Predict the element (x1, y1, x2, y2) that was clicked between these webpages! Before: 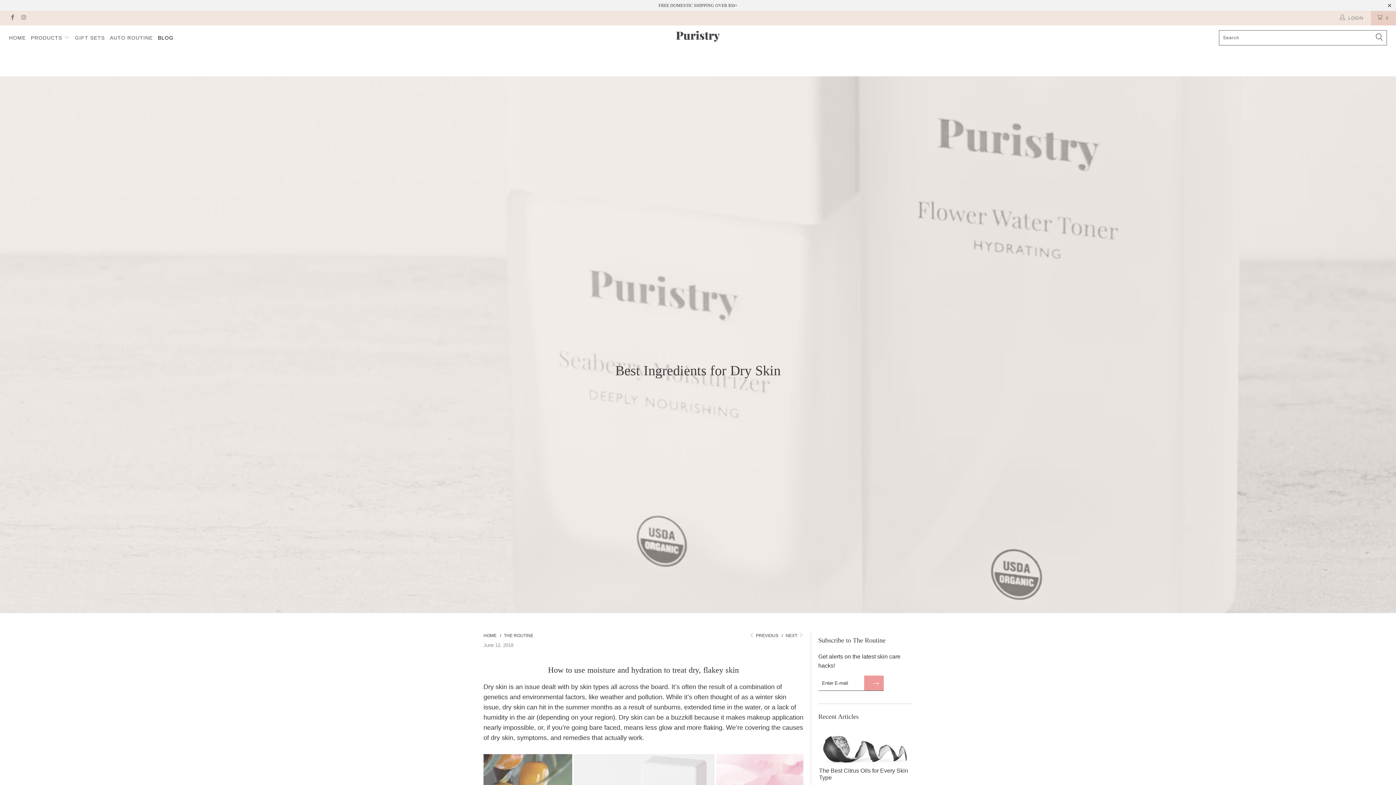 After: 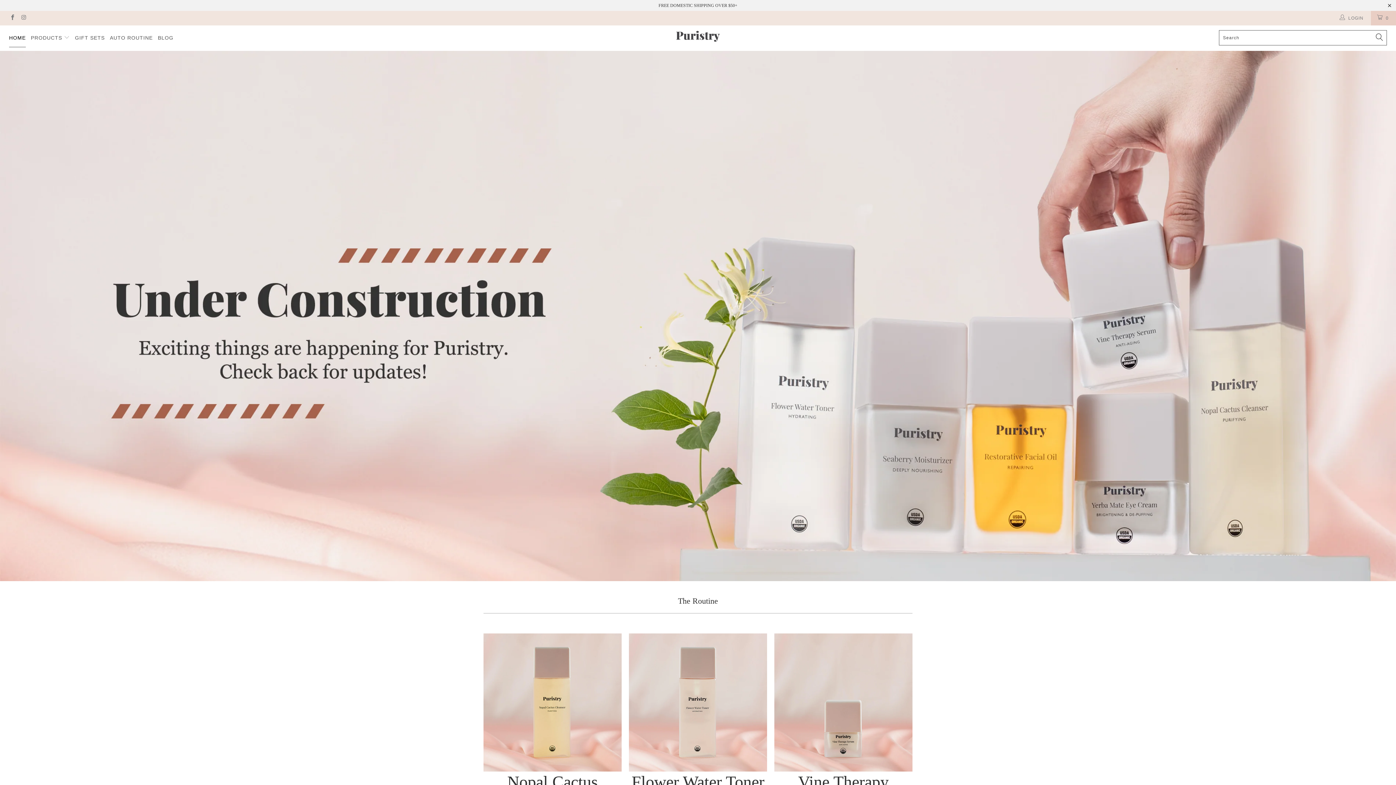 Action: label: HOME bbox: (9, 29, 25, 47)